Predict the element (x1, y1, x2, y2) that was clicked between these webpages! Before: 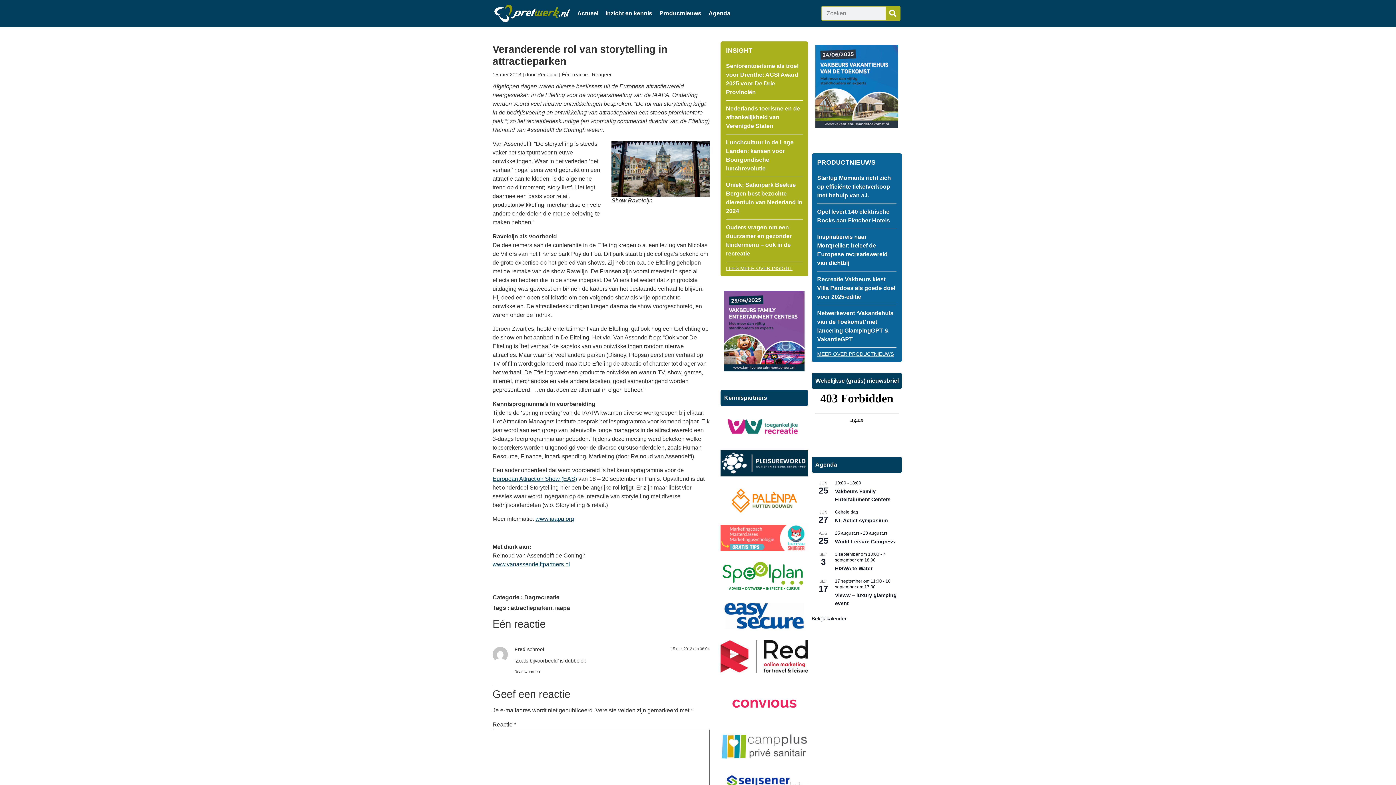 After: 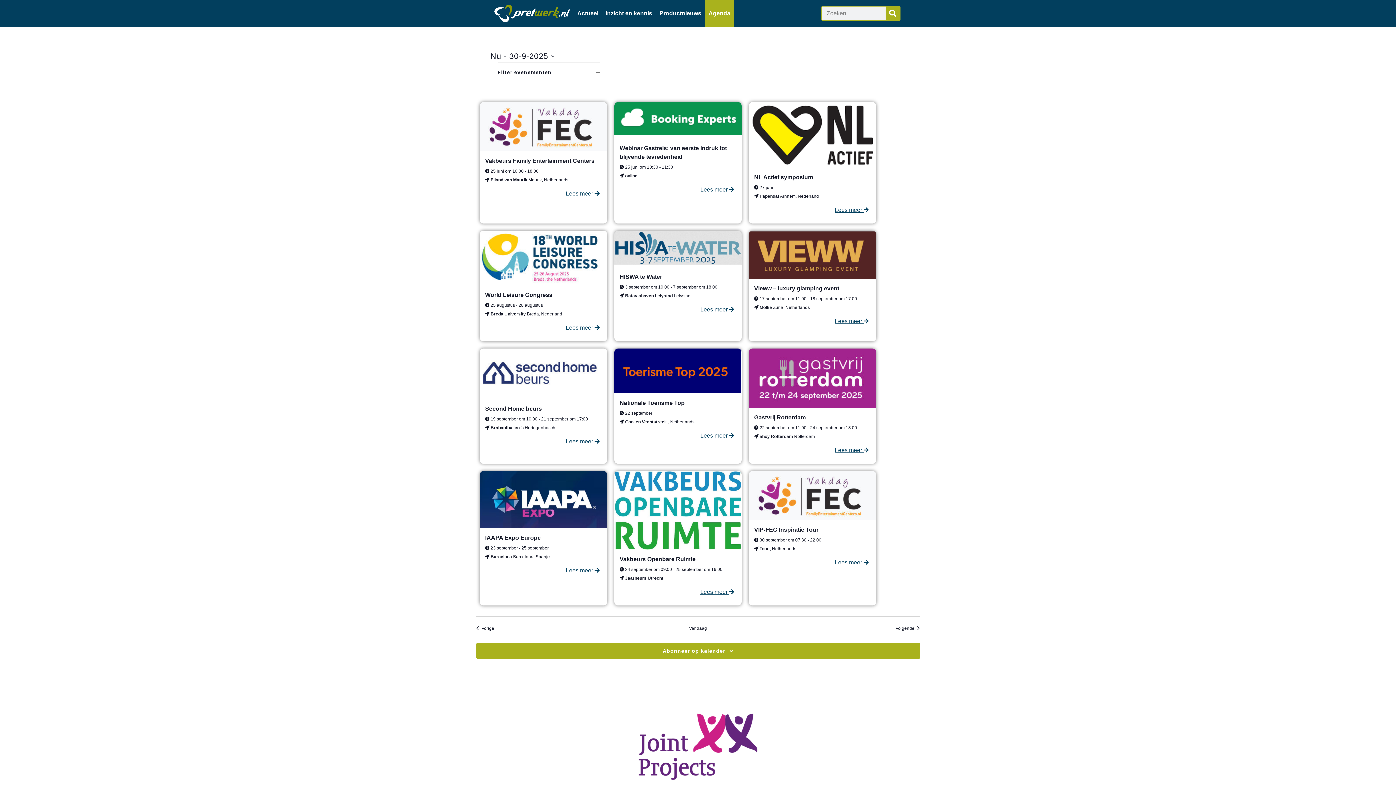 Action: label: Agenda bbox: (705, 0, 734, 26)